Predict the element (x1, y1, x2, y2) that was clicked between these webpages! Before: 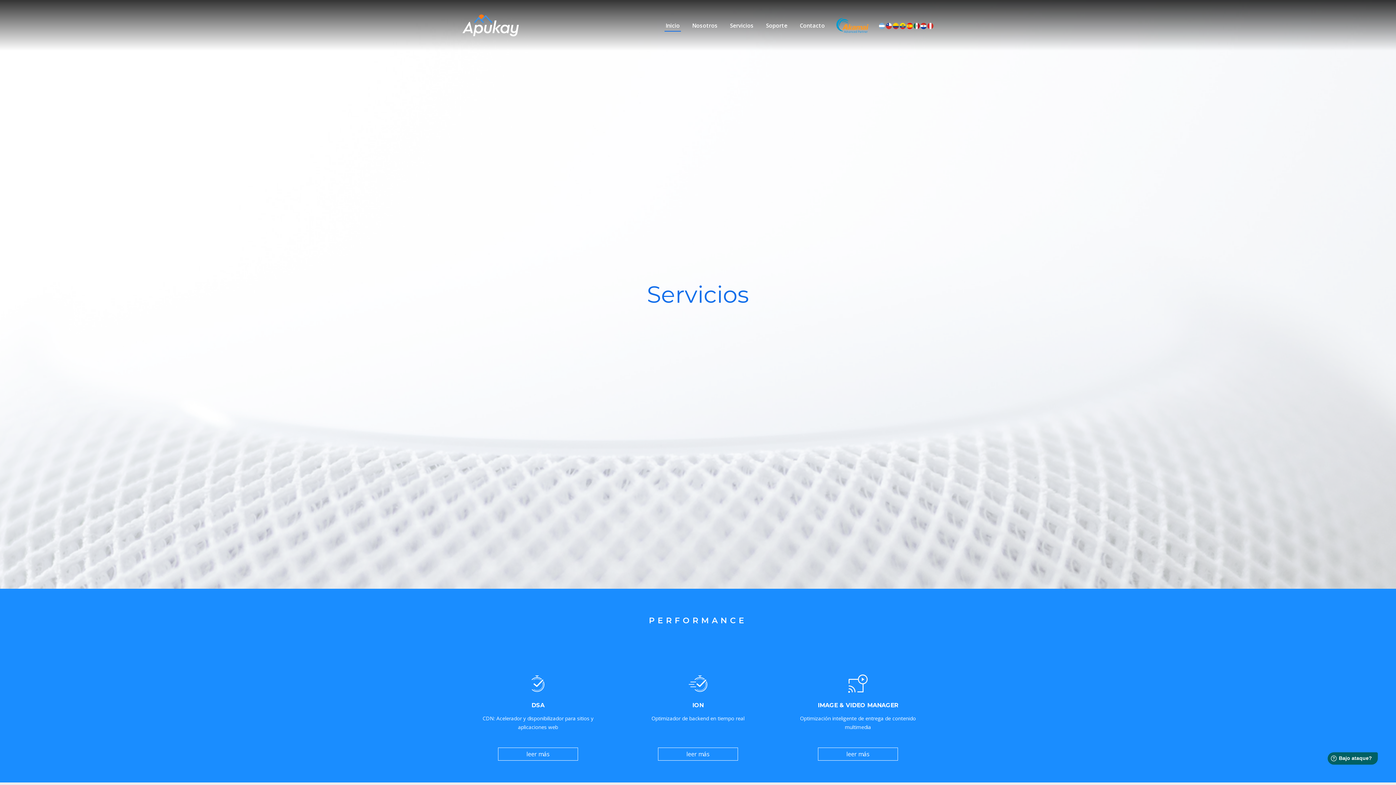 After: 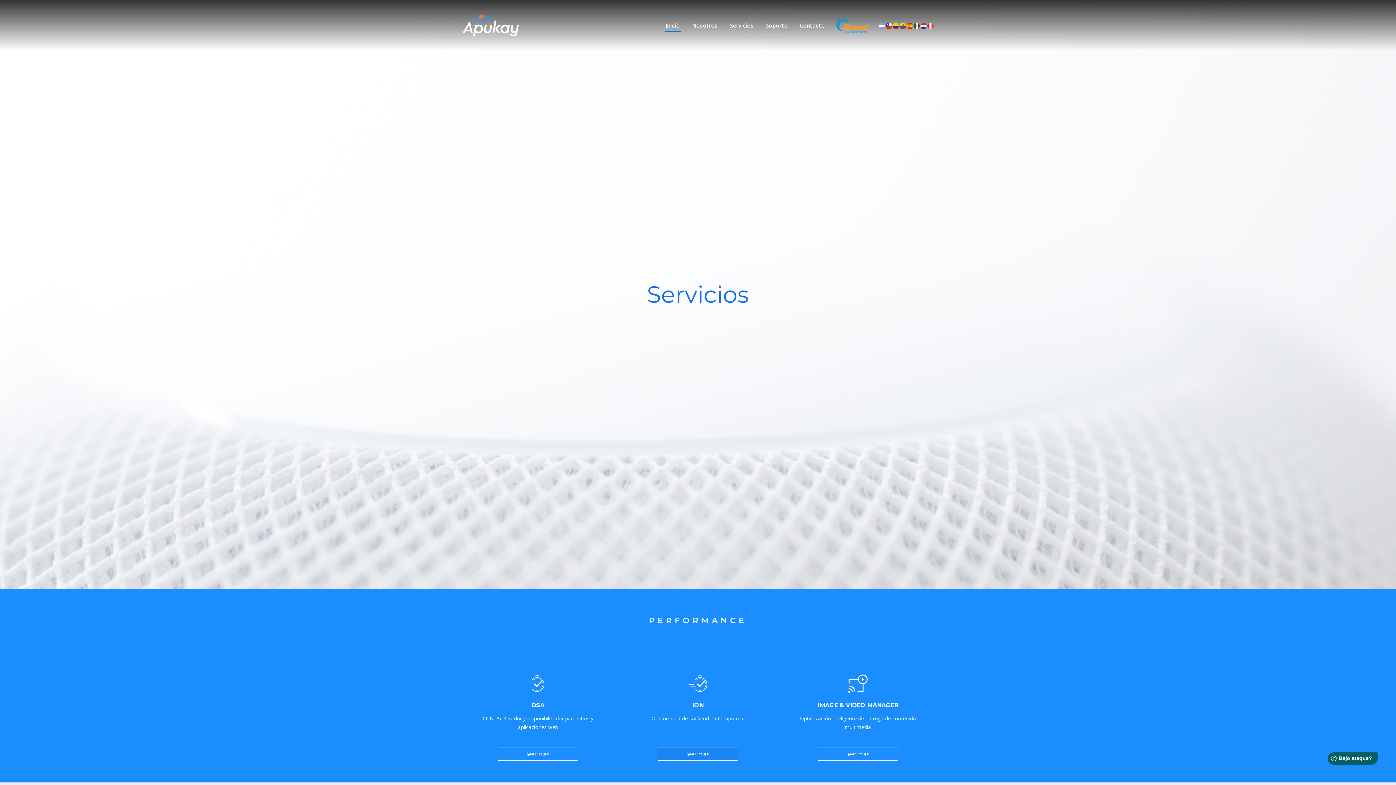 Action: label: leer más bbox: (658, 748, 738, 761)